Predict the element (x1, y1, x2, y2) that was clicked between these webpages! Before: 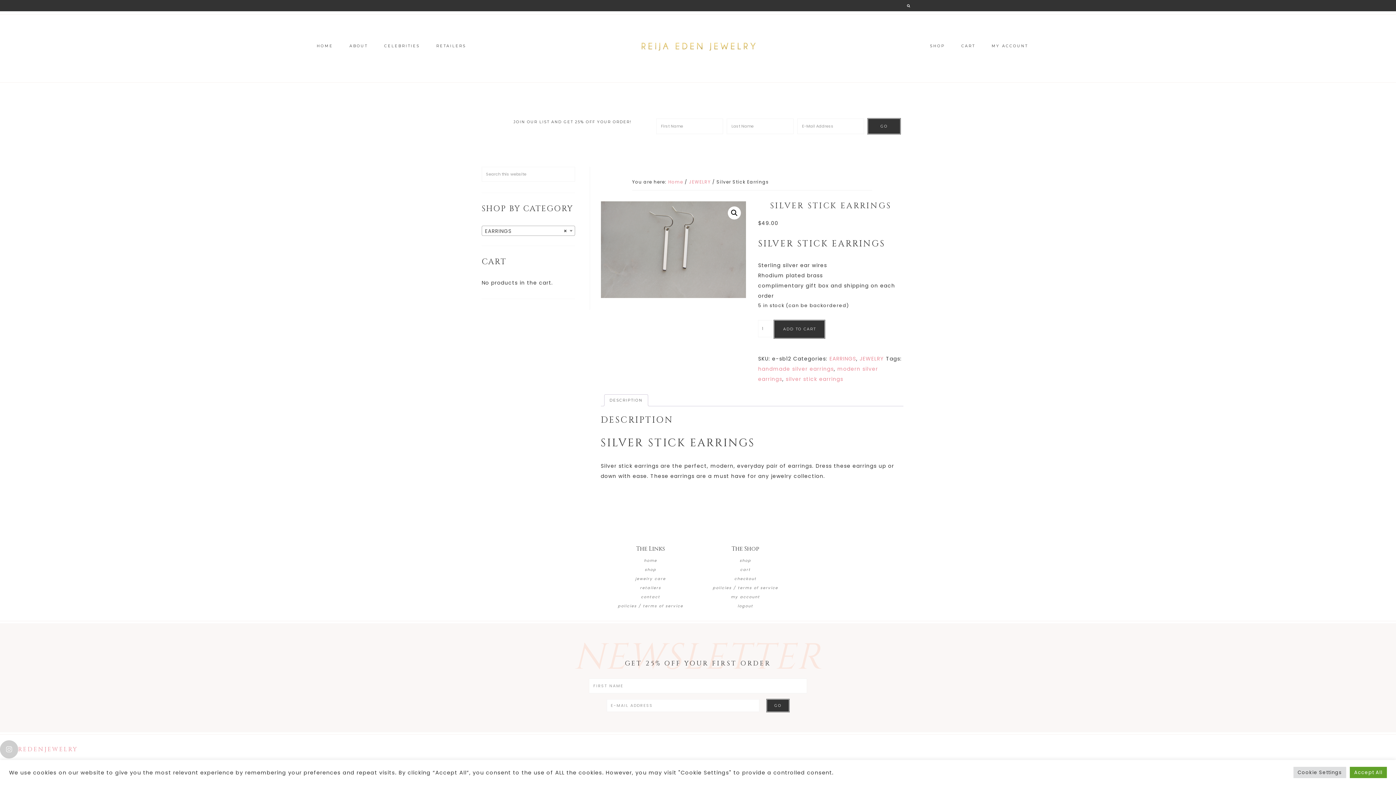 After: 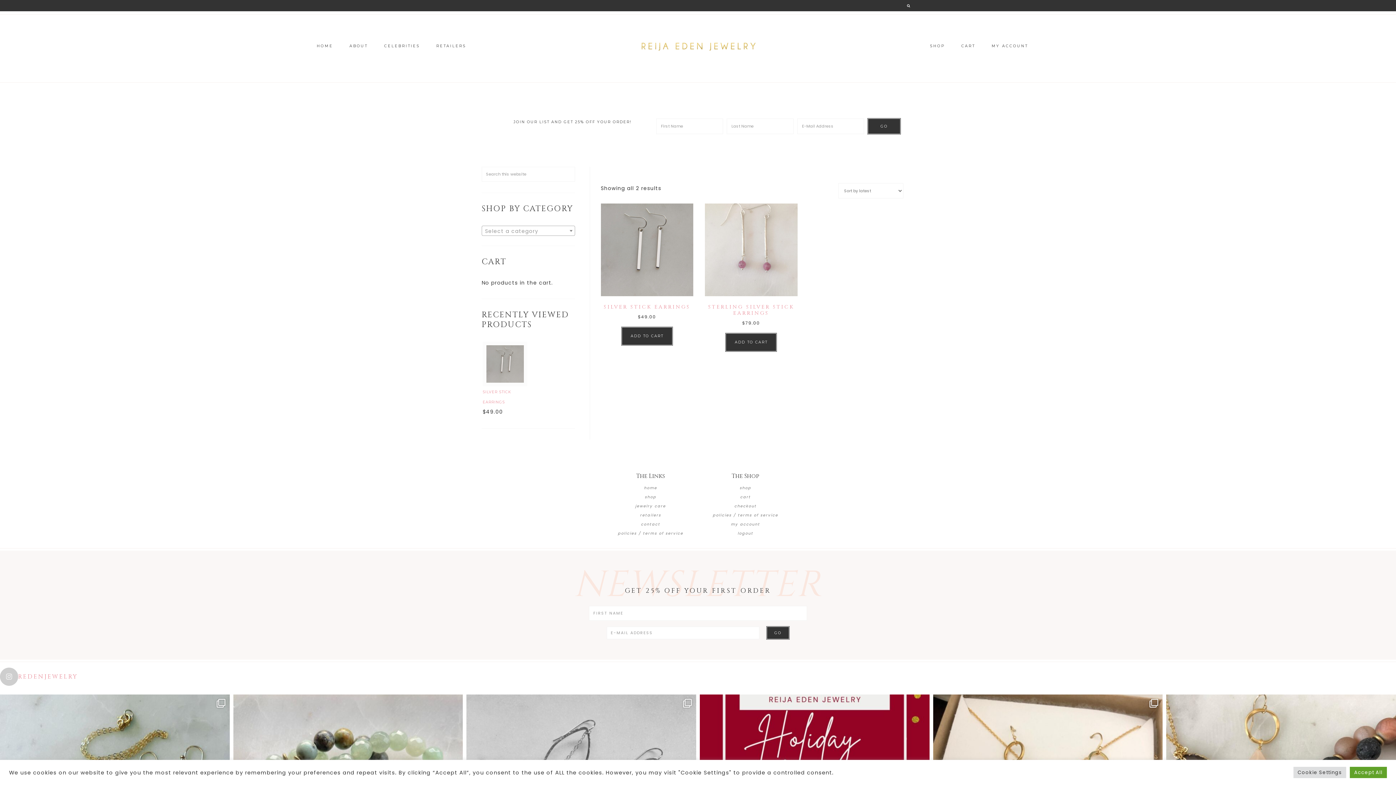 Action: bbox: (785, 375, 843, 382) label: silver stick earrings